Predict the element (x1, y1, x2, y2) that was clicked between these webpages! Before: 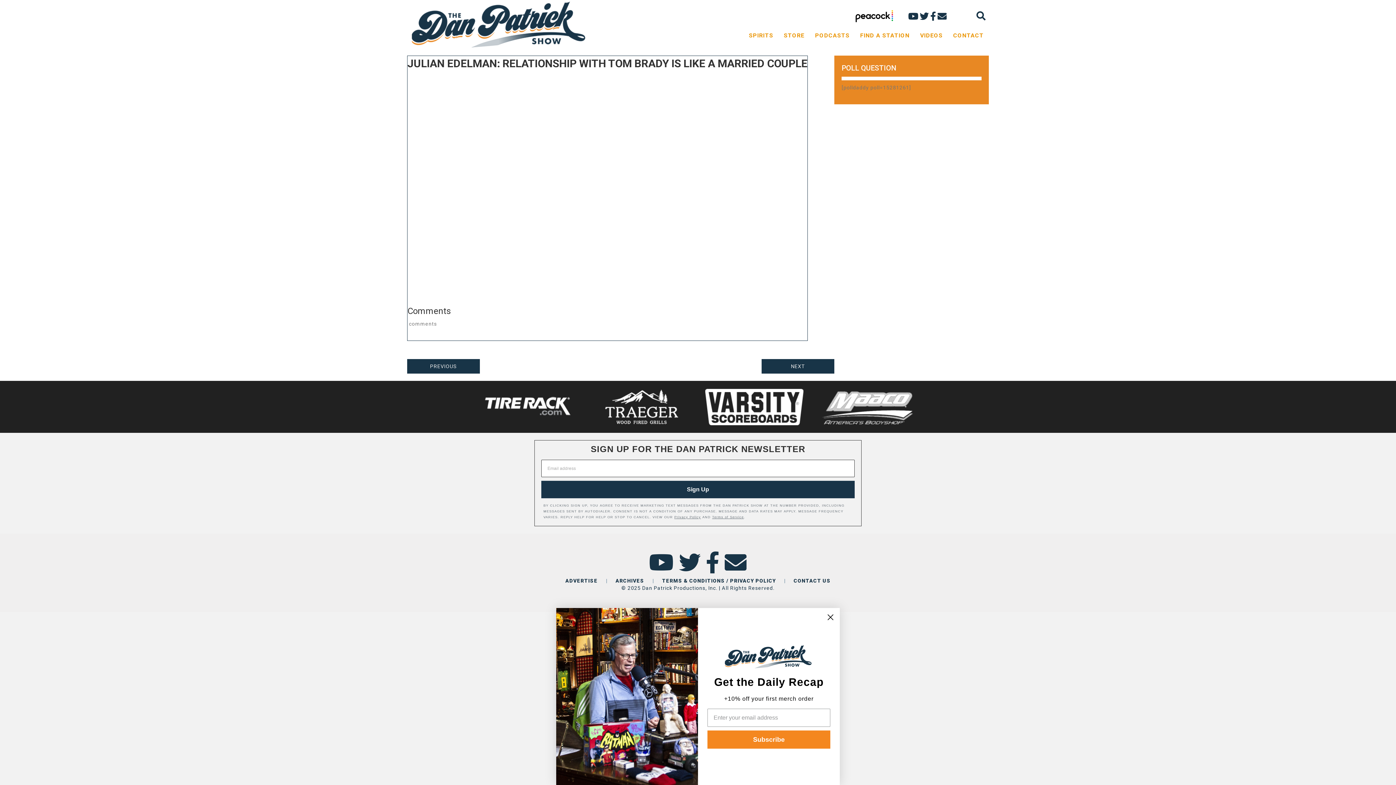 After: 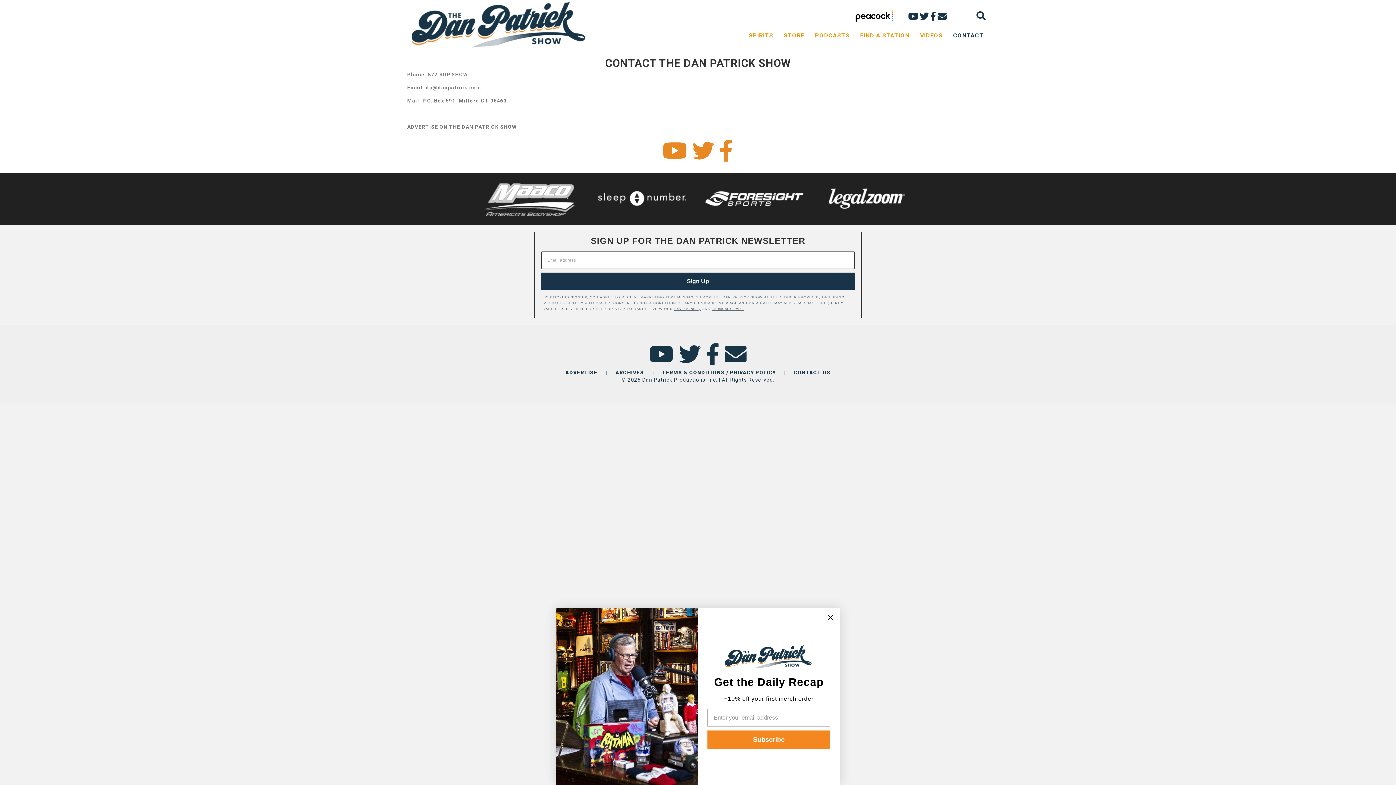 Action: bbox: (948, 27, 989, 43) label: CONTACT